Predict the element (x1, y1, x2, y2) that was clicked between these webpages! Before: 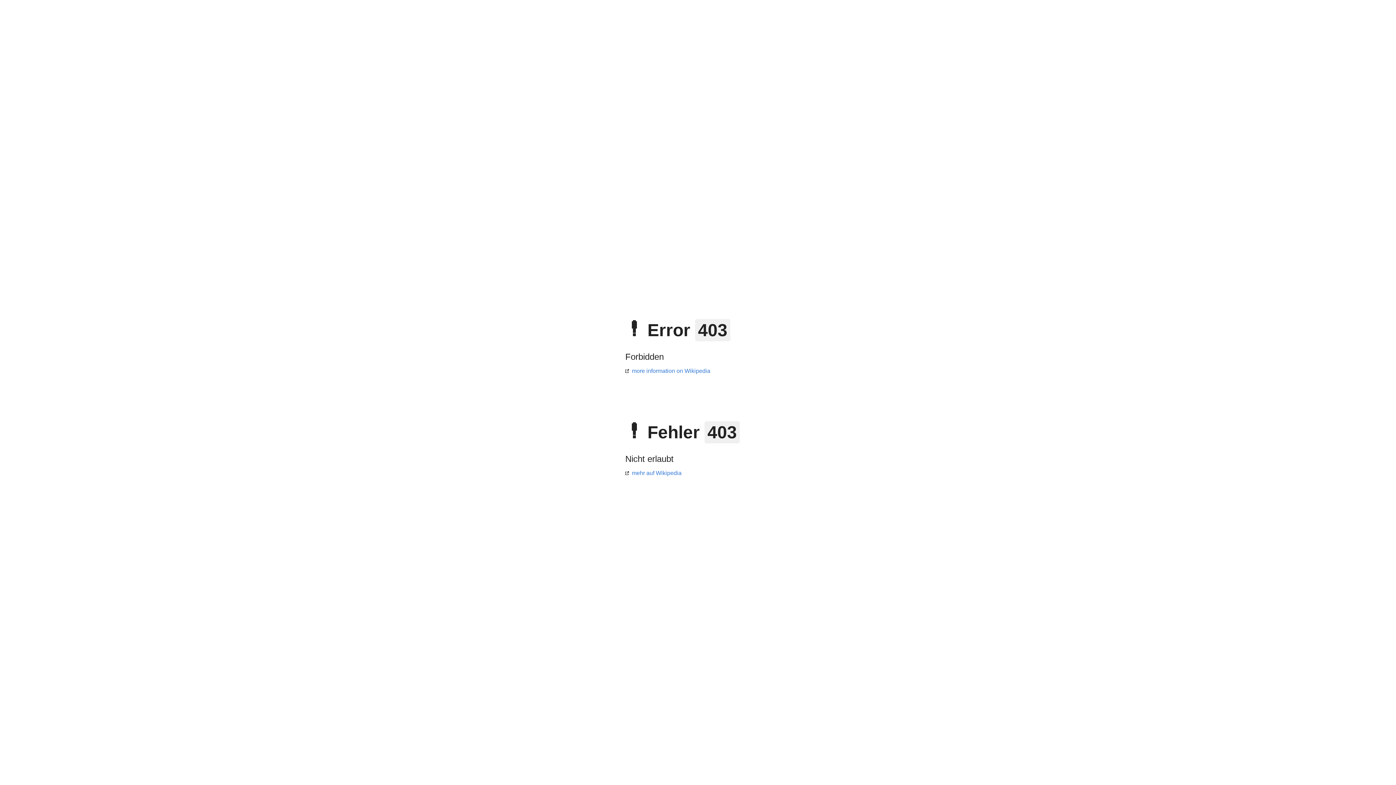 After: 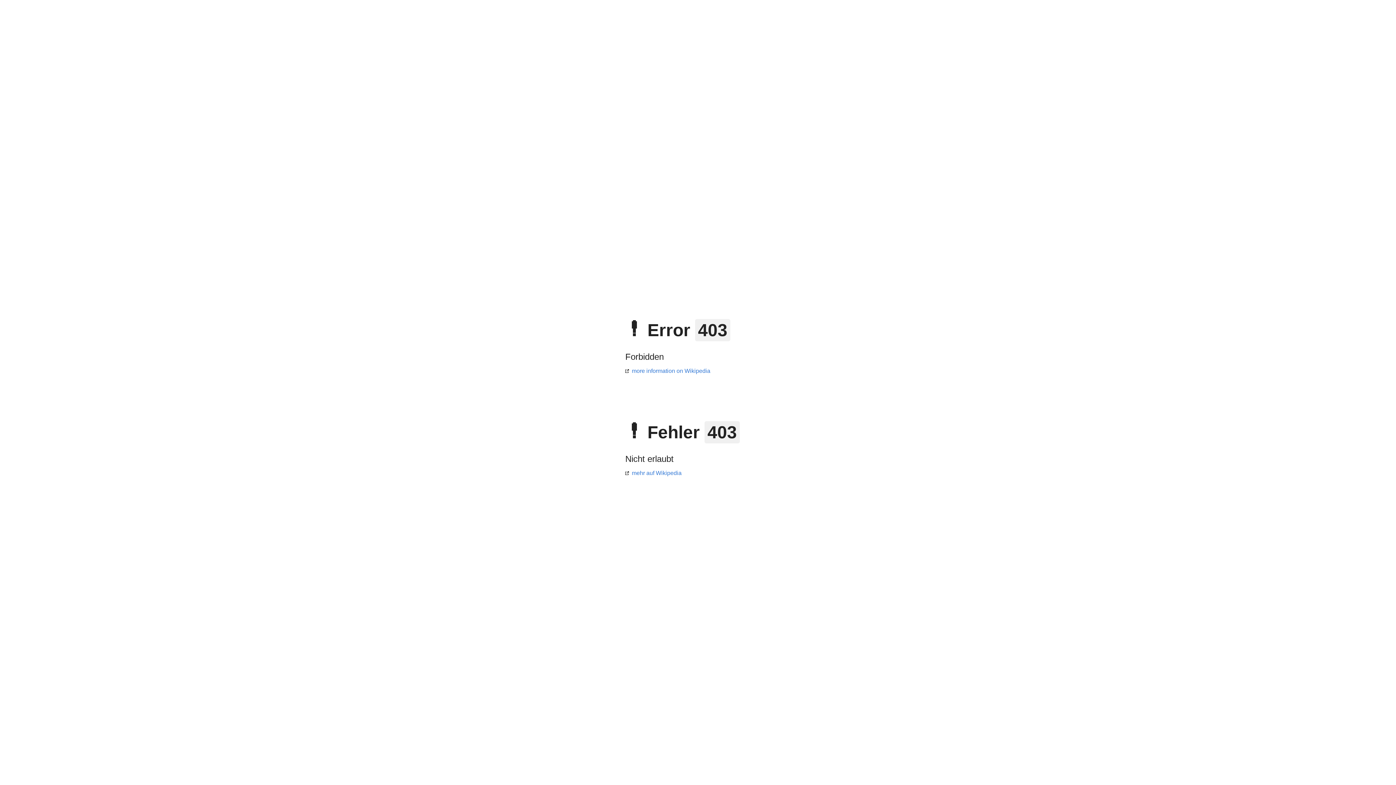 Action: label: mehr auf Wikipedia bbox: (625, 470, 681, 476)